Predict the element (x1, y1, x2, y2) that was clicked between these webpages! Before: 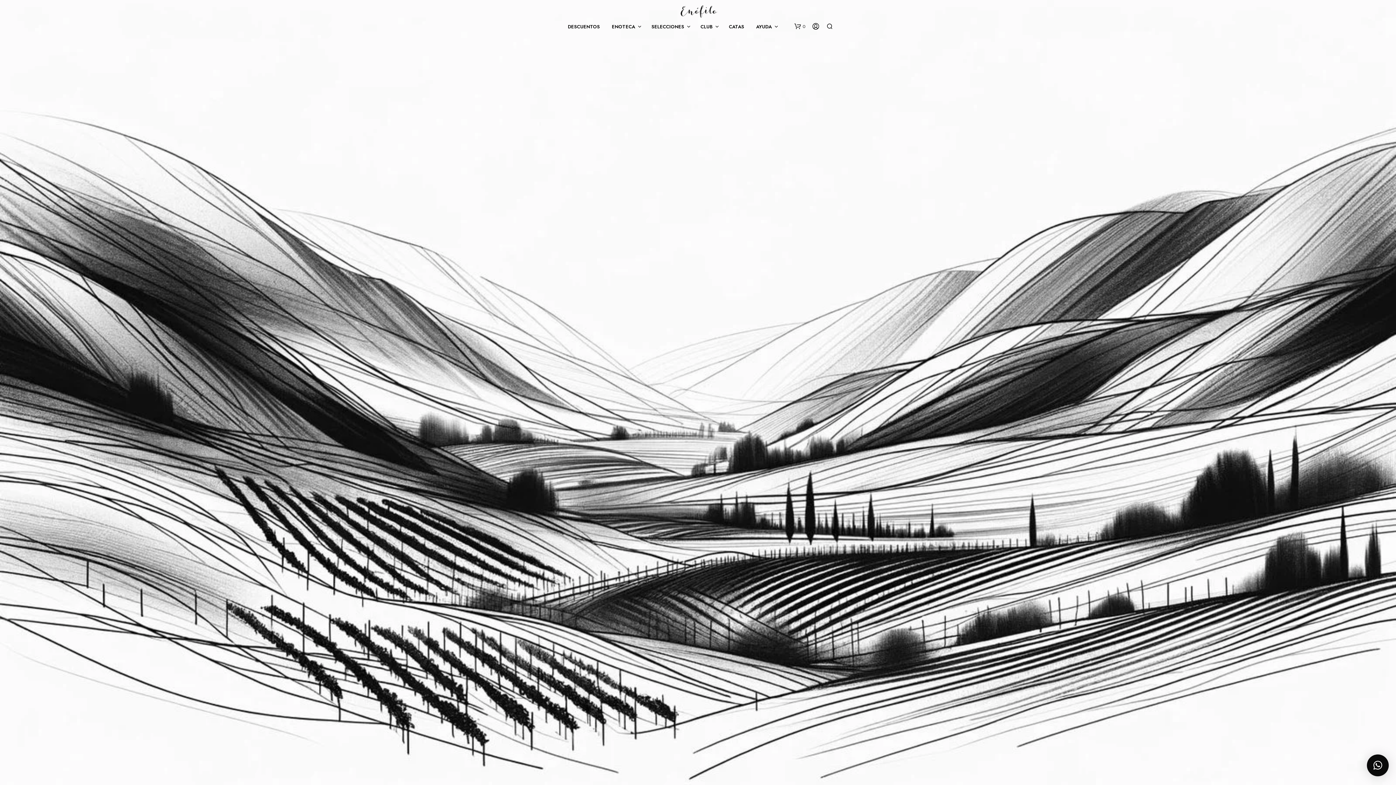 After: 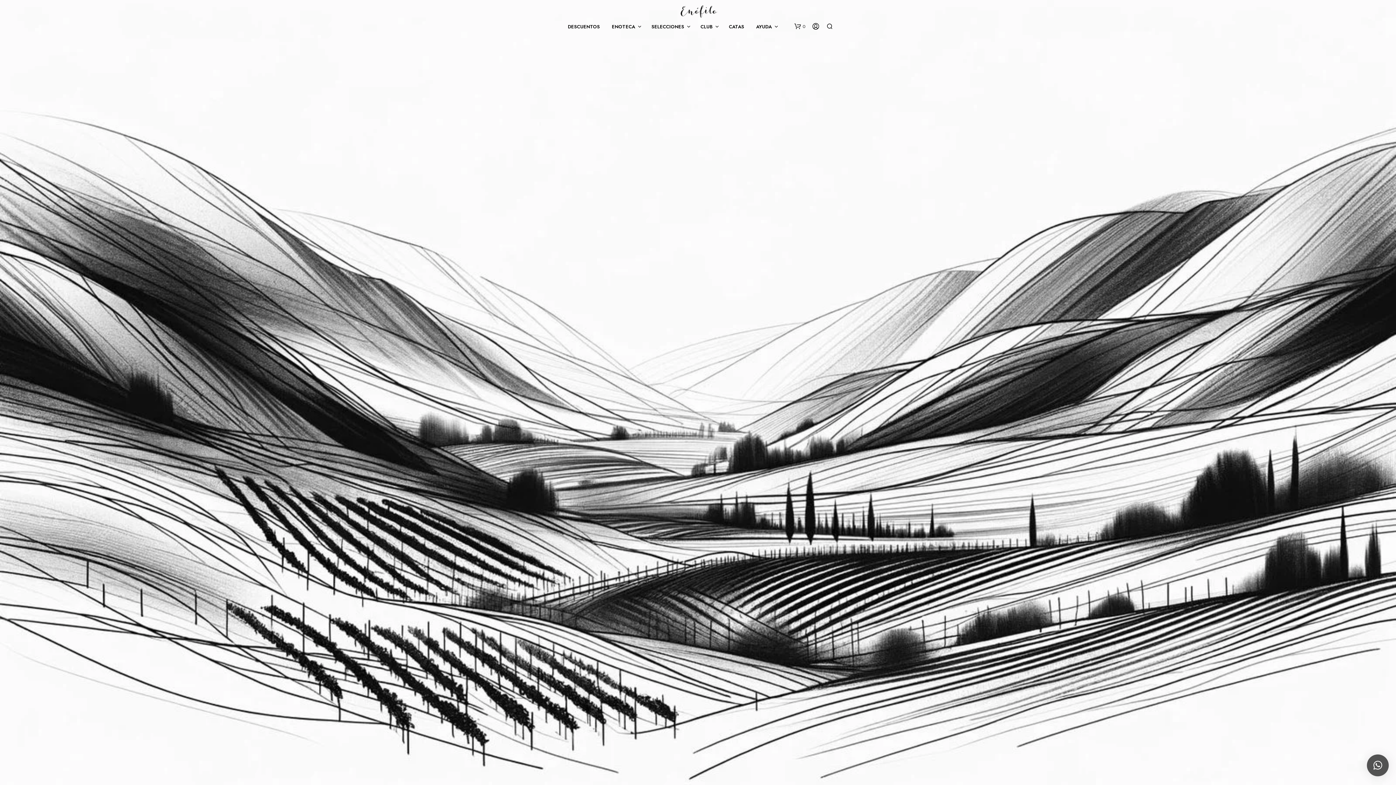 Action: bbox: (1367, 754, 1389, 776) label: ×